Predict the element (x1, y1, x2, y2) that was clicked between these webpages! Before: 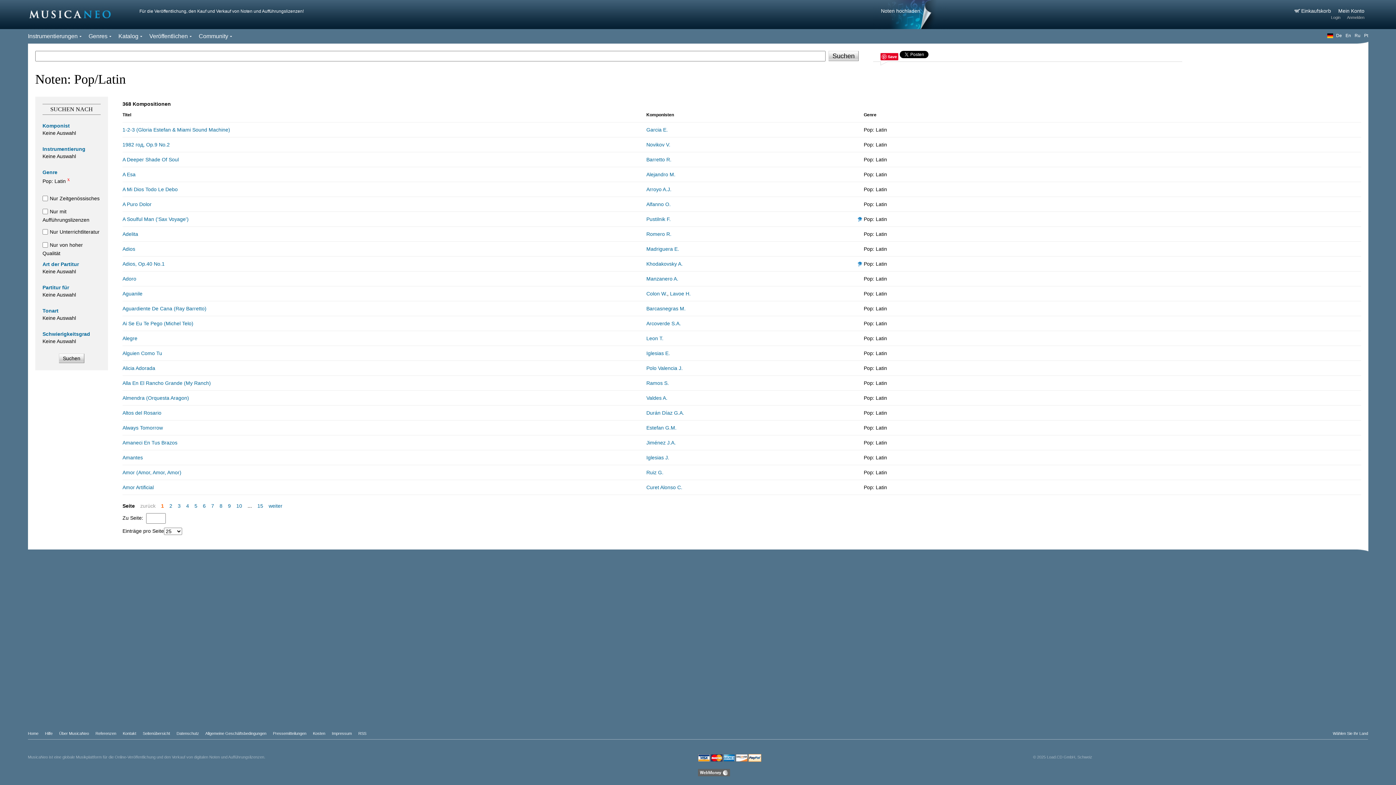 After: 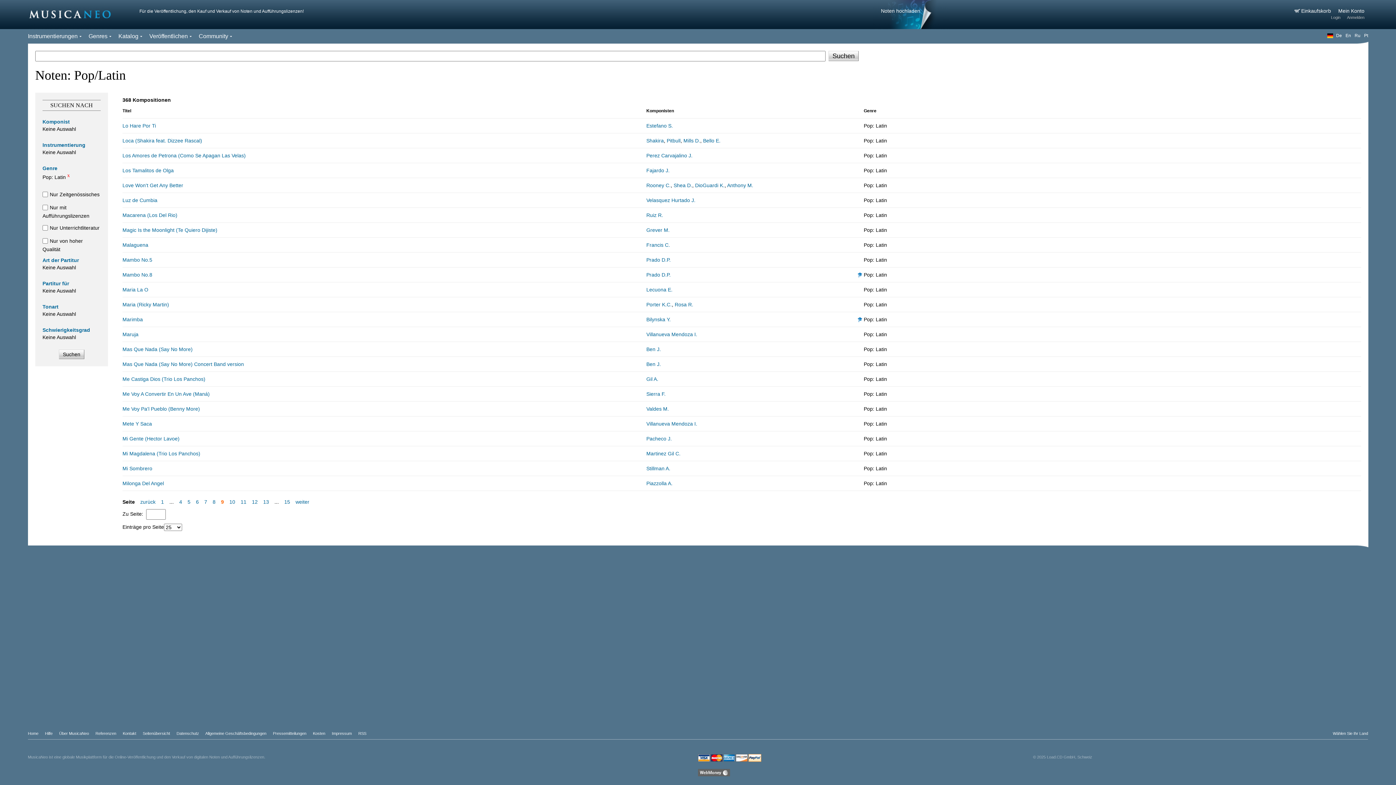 Action: bbox: (228, 503, 230, 509) label: 9